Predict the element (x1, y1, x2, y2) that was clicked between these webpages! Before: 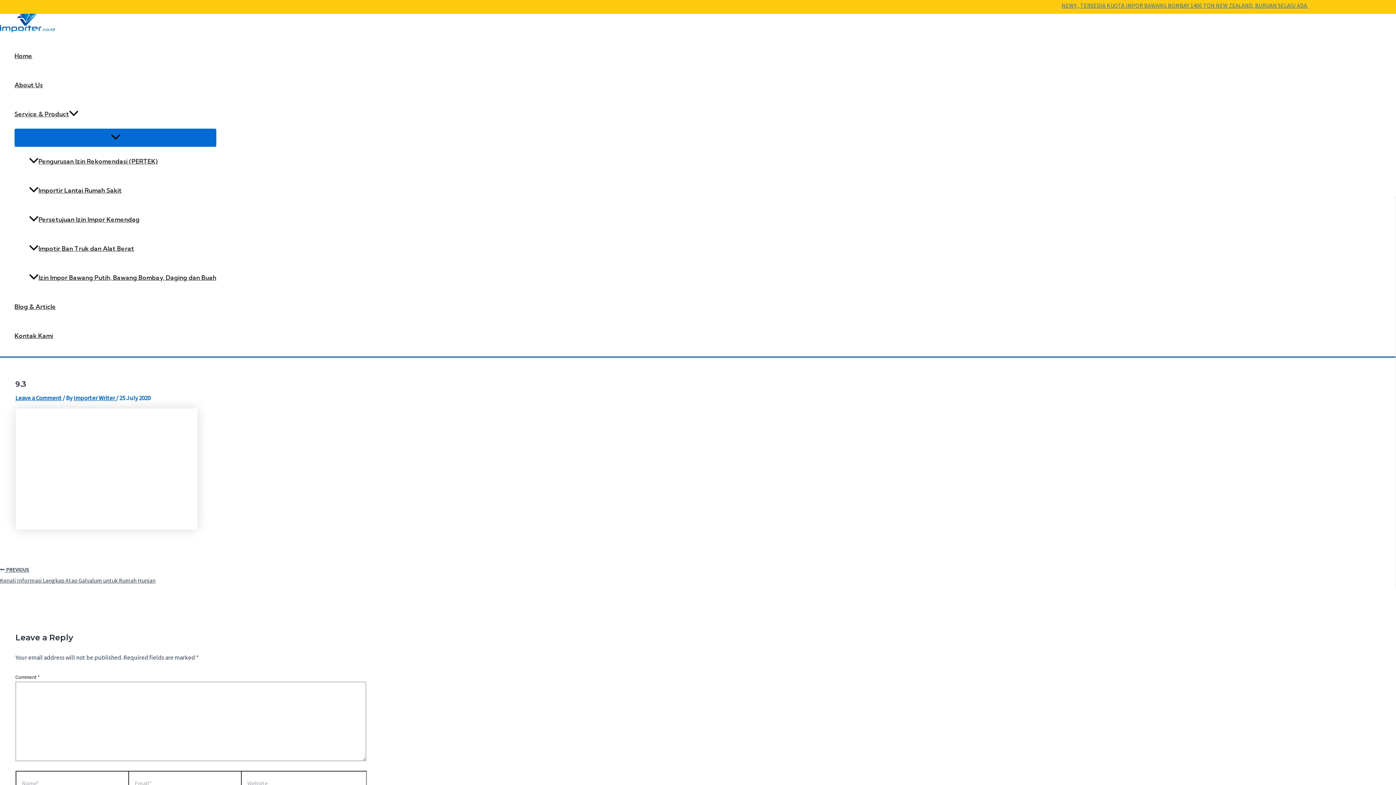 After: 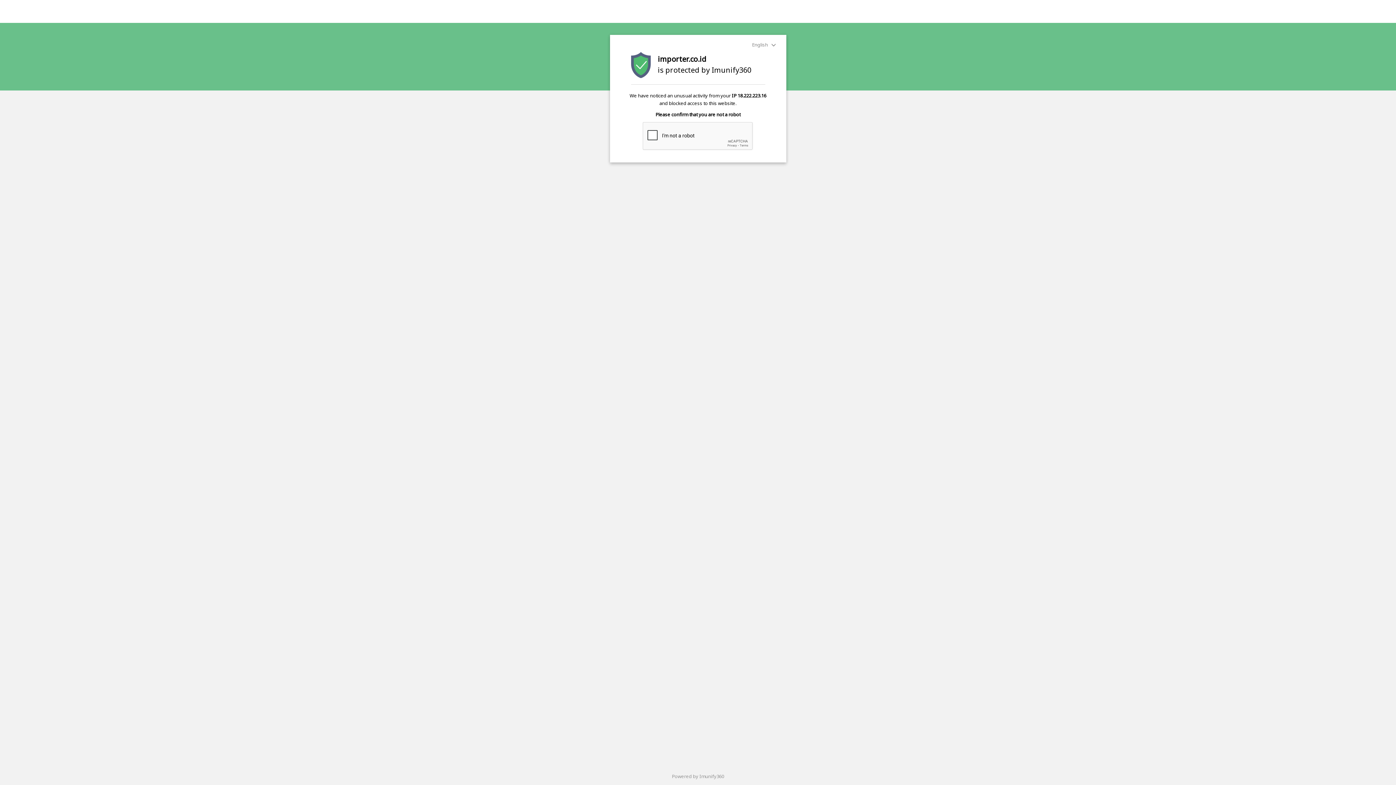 Action: label: Pengurusan Izin Rekomendasi (PERTEK) bbox: (29, 146, 216, 176)